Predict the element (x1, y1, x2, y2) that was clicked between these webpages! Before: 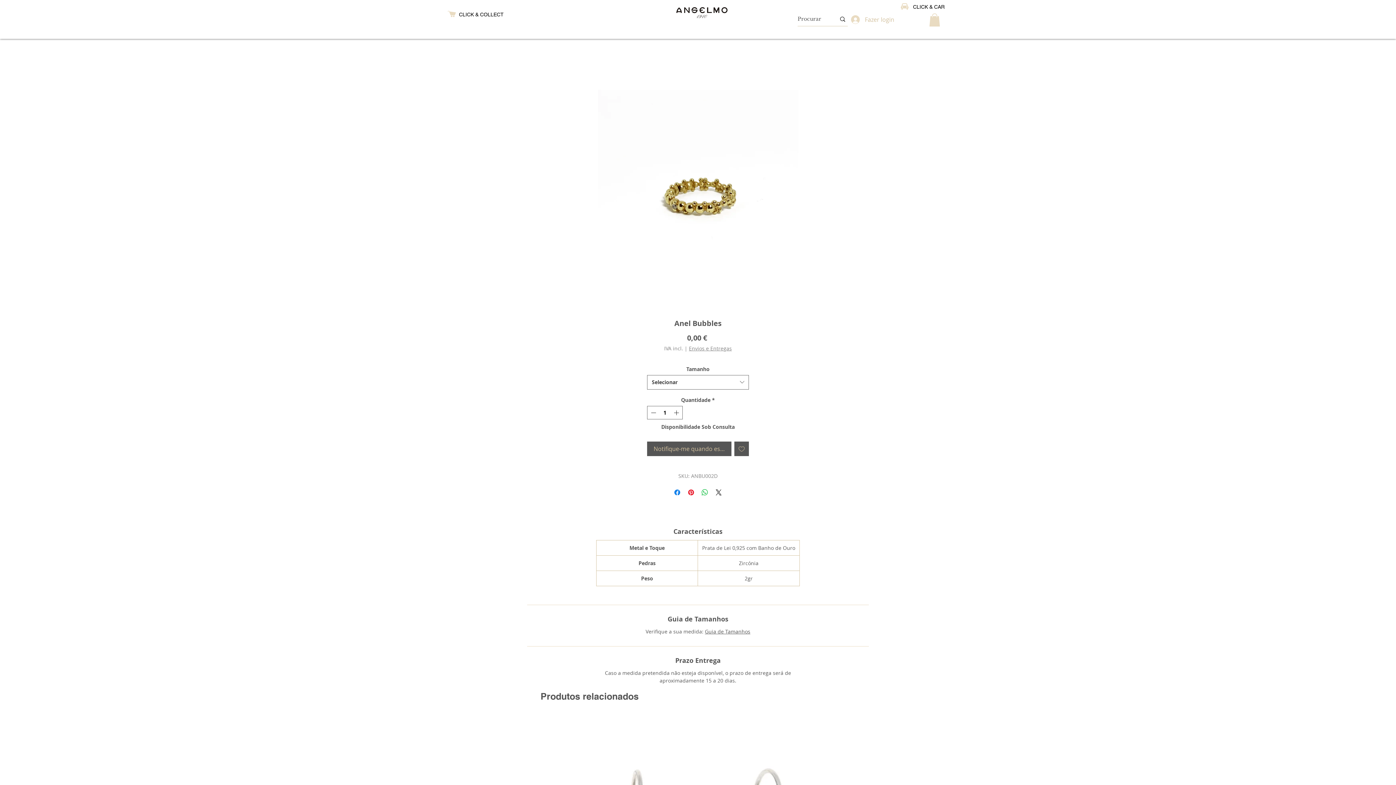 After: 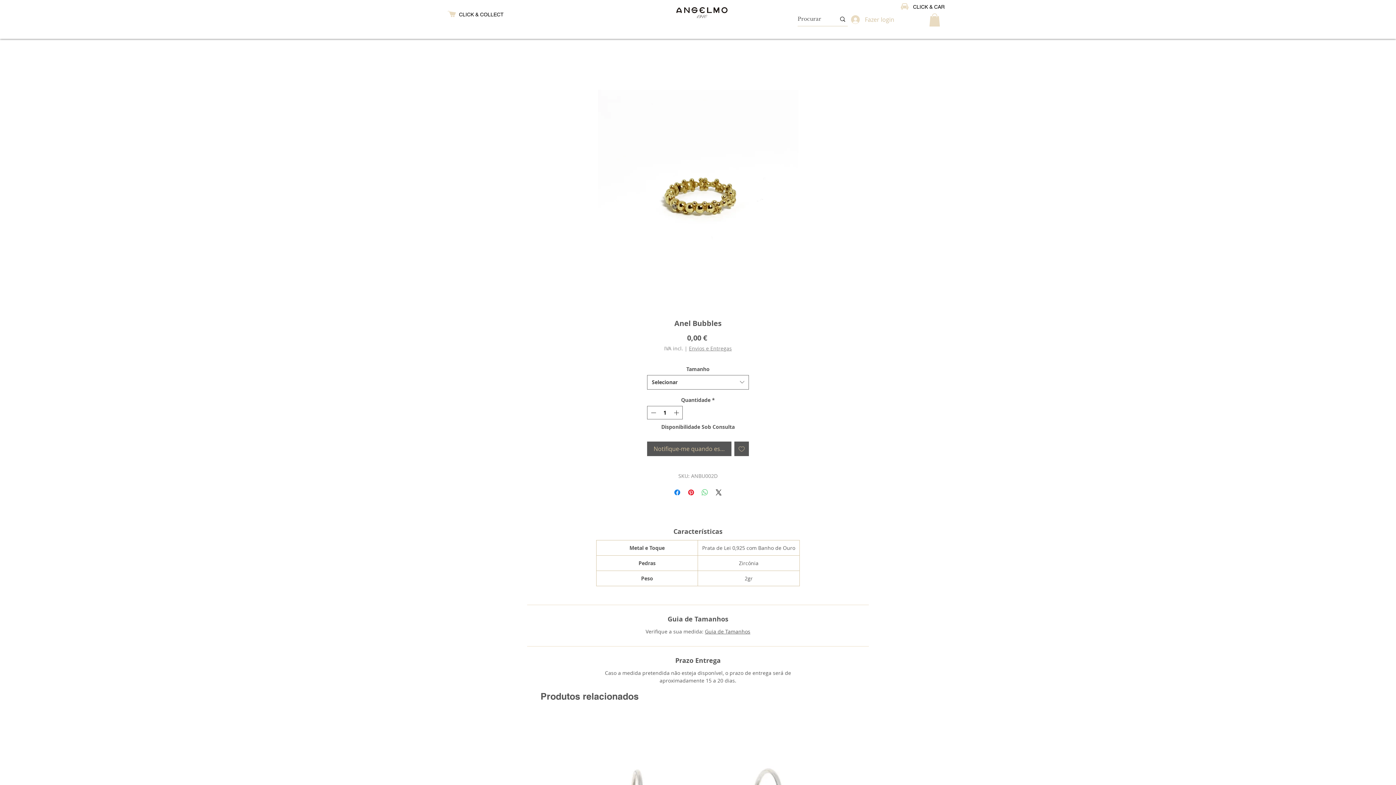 Action: label: Compartilhar no WhatsApp bbox: (700, 488, 709, 497)